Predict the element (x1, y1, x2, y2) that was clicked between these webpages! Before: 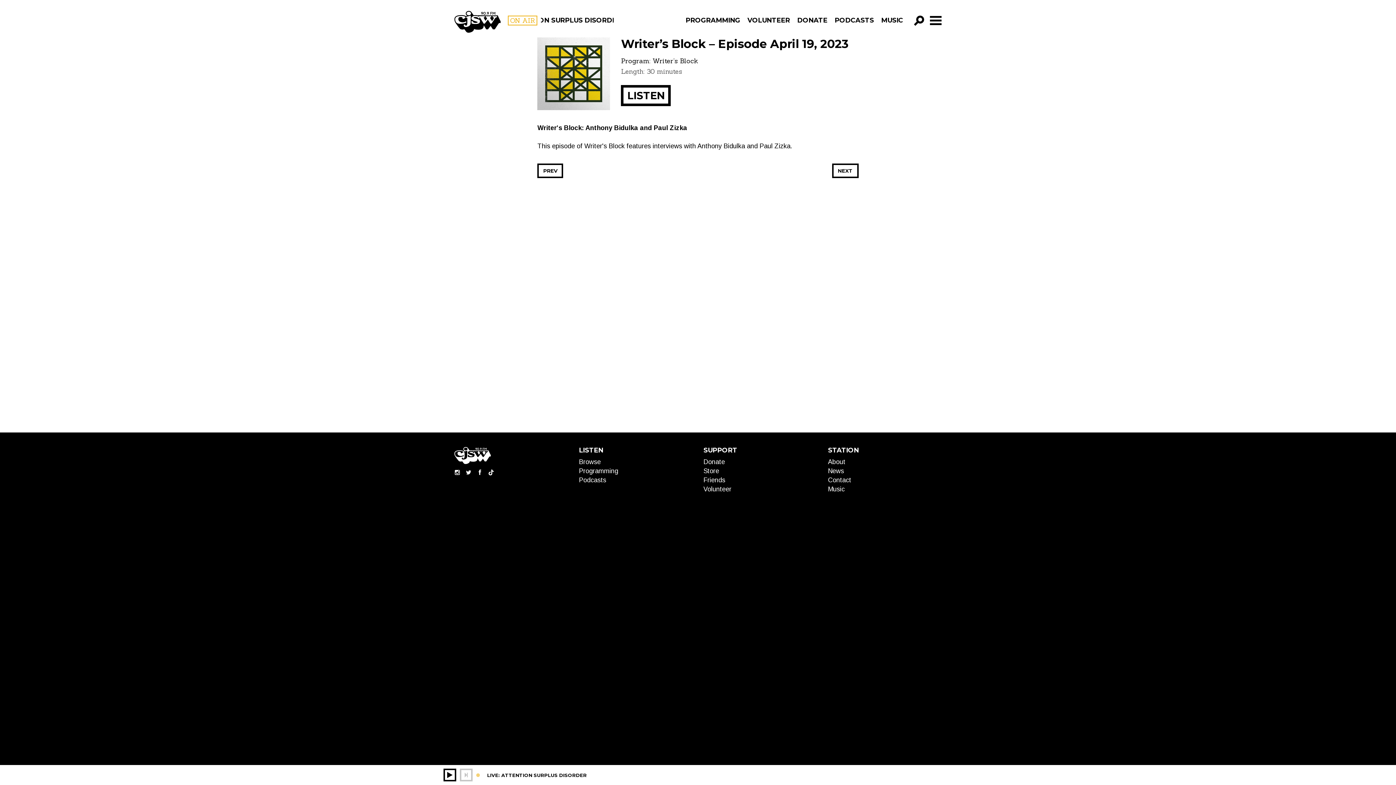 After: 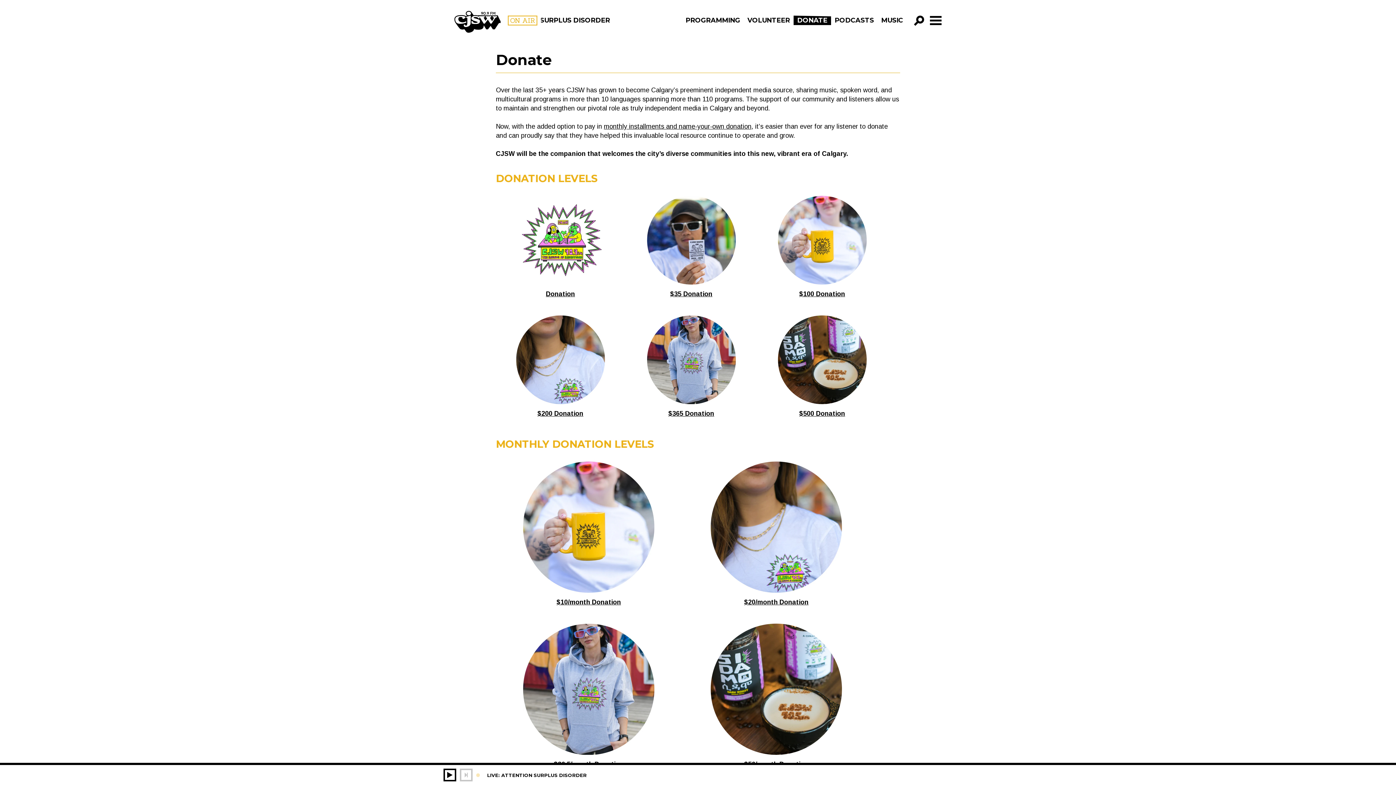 Action: bbox: (793, 15, 831, 25) label: DONATE